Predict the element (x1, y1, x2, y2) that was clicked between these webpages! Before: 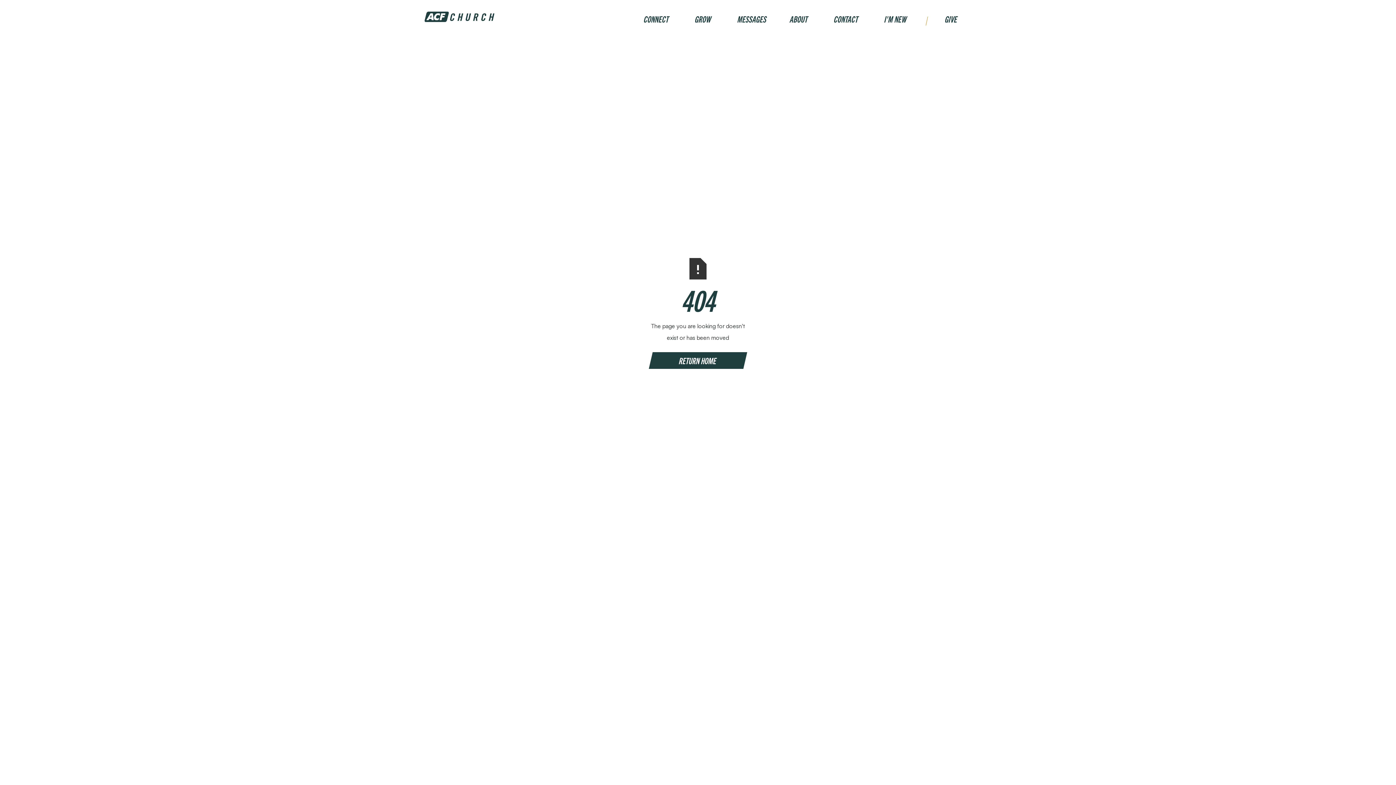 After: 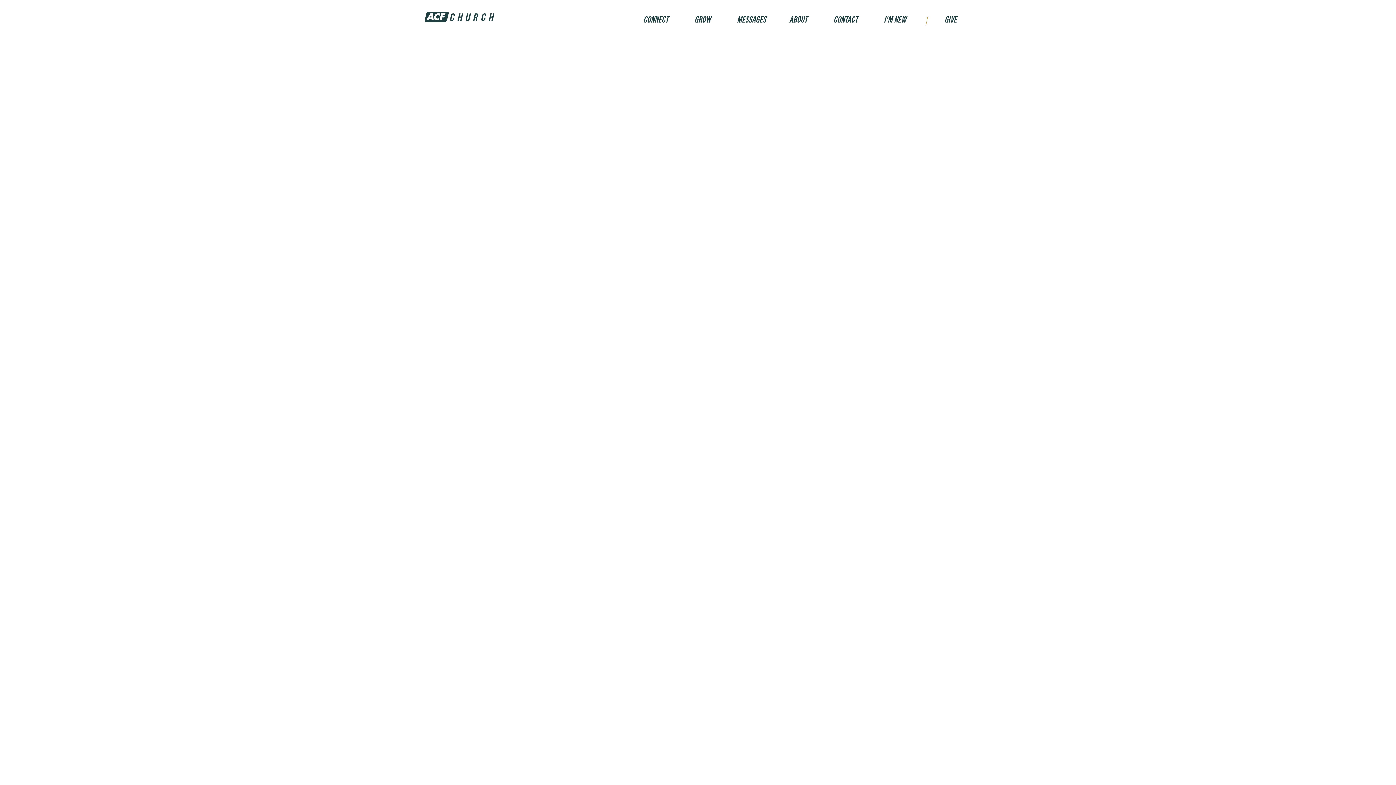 Action: bbox: (424, 11, 494, 22) label: home